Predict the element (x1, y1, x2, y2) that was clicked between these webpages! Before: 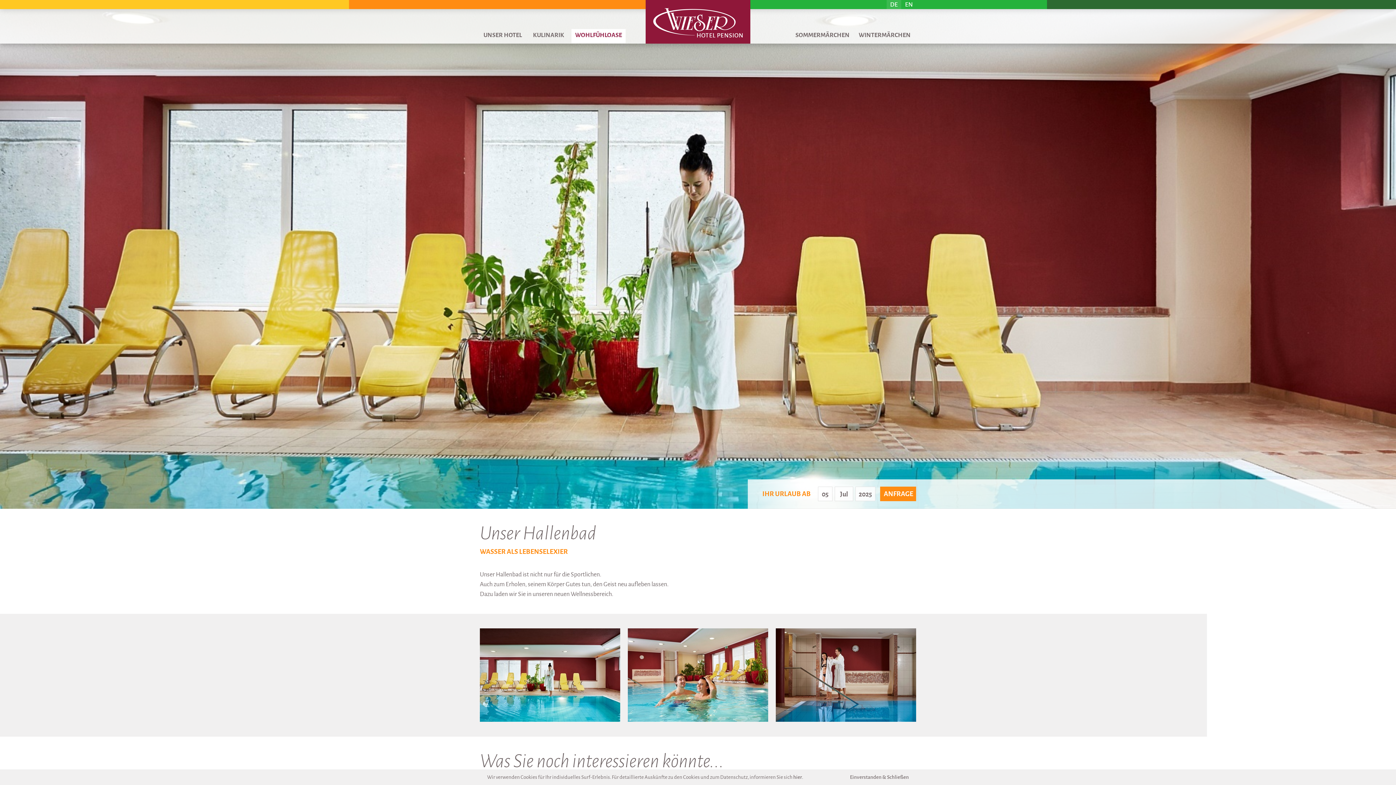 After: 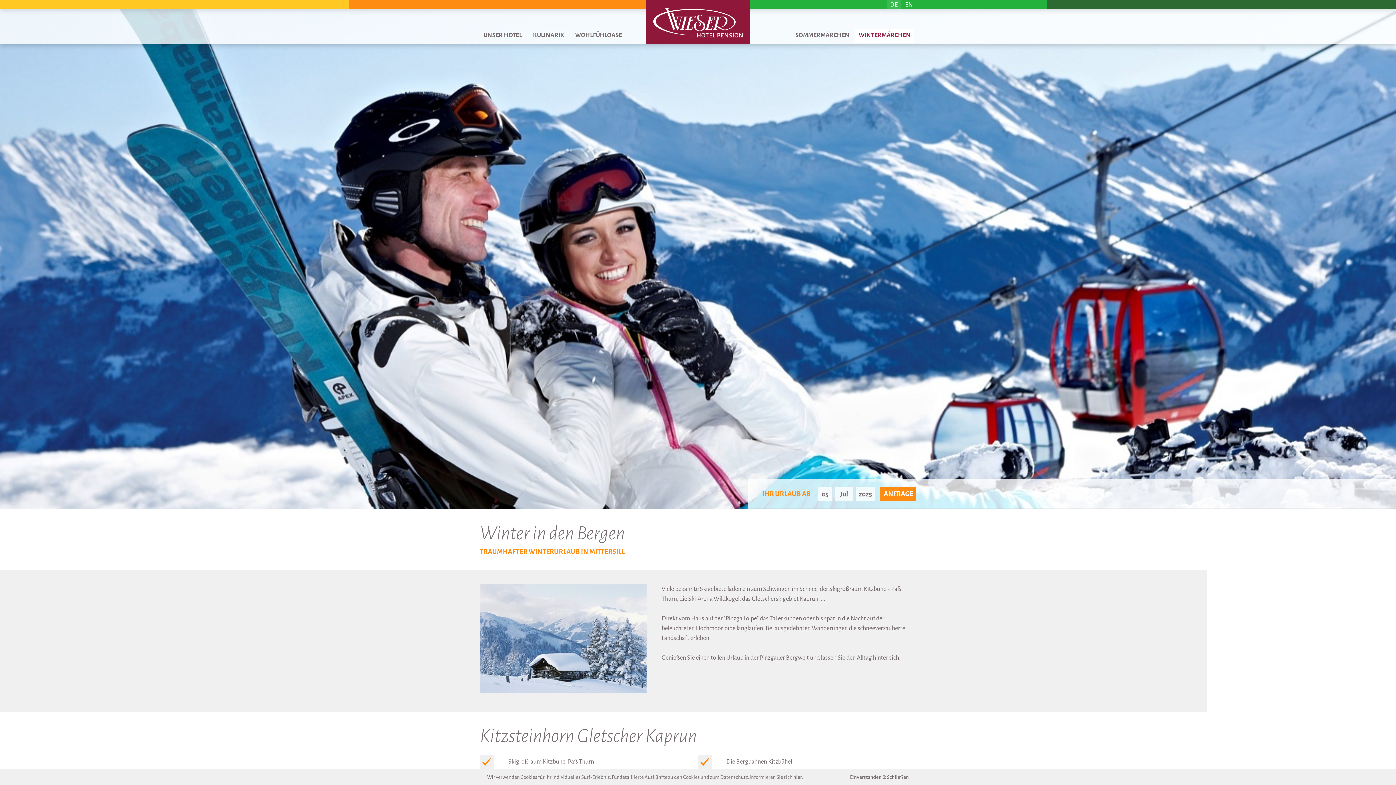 Action: label: WINTERMÄRCHEN bbox: (855, 29, 914, 43)